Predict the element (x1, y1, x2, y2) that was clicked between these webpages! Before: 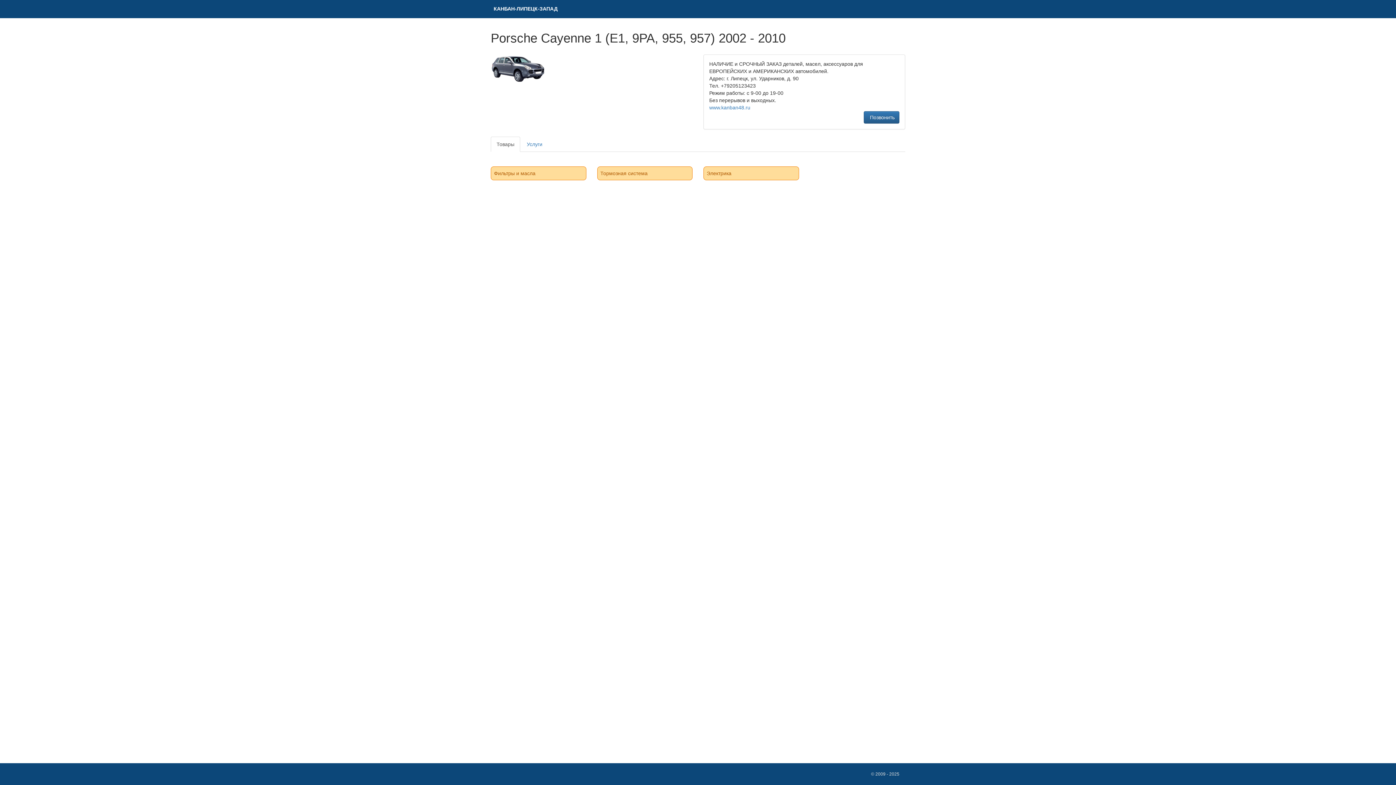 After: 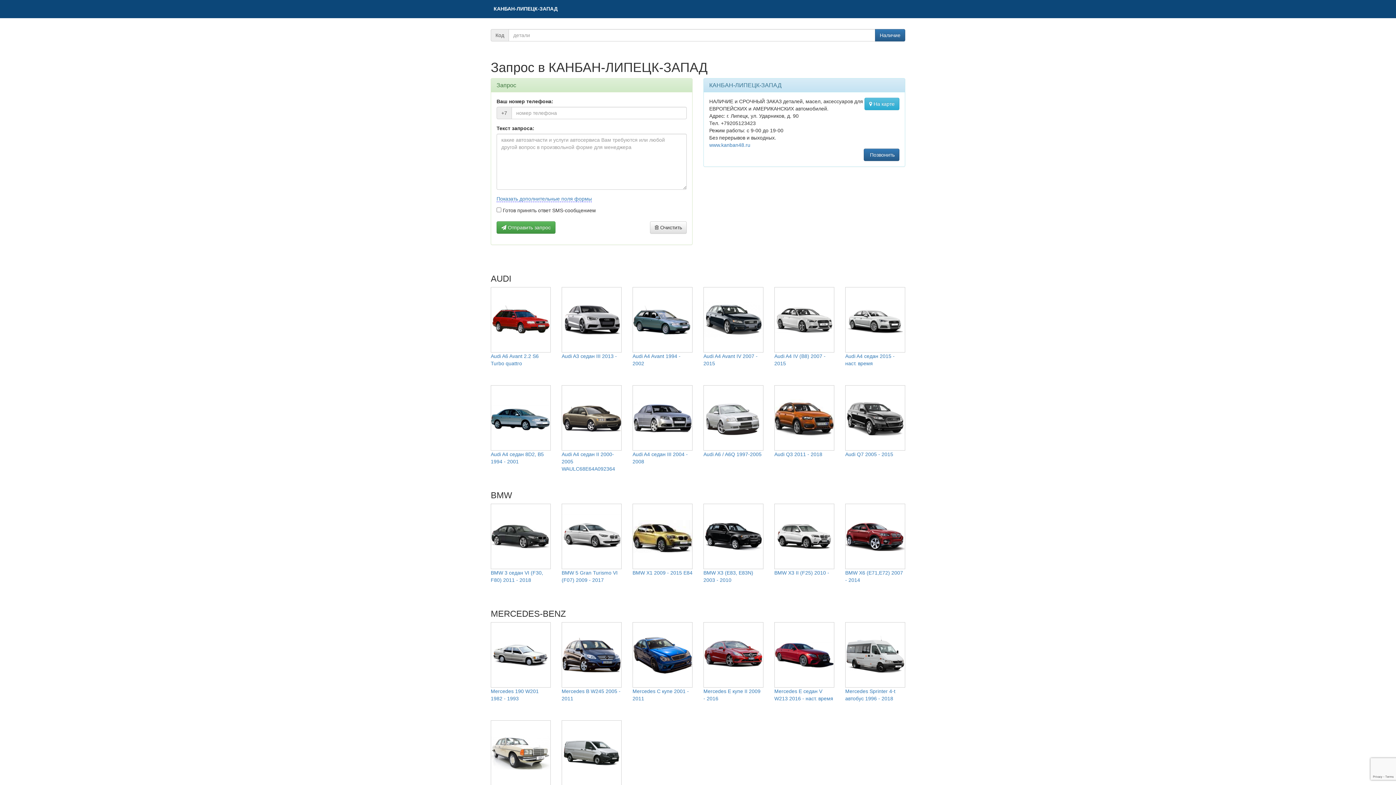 Action: label: КAНБАН-ЛИПЕЦК-ЗАПАД bbox: (493, 5, 557, 11)